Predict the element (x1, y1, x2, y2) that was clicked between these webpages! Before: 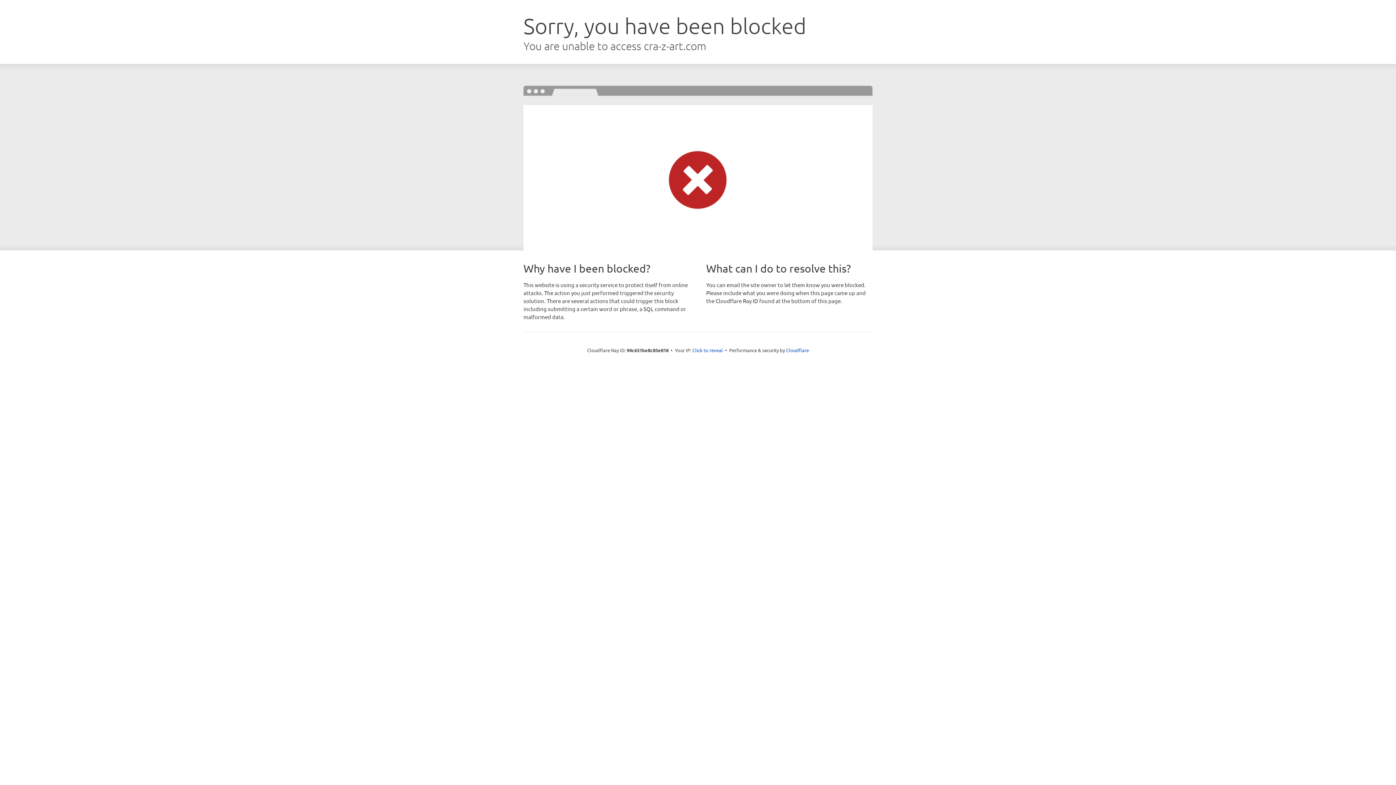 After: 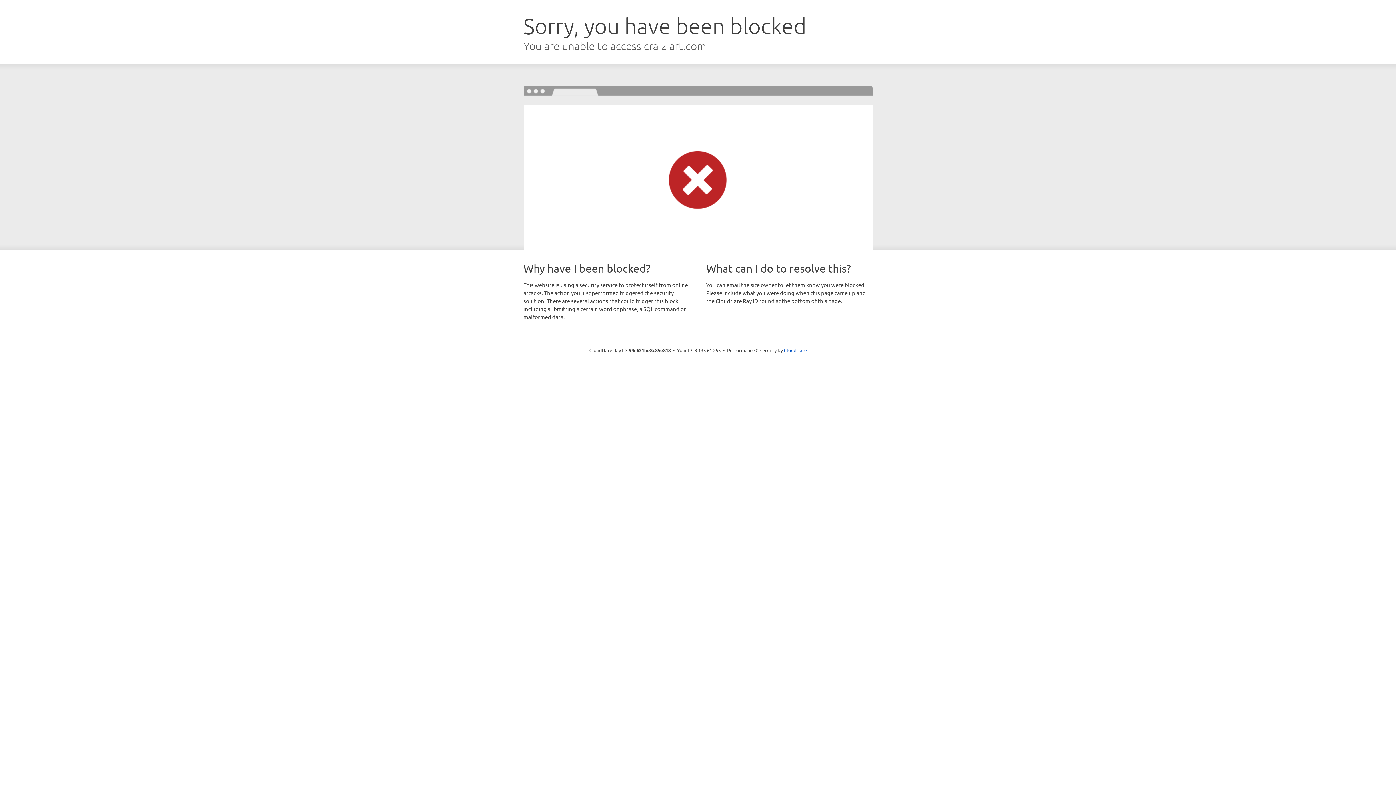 Action: bbox: (692, 346, 723, 353) label: Click to reveal